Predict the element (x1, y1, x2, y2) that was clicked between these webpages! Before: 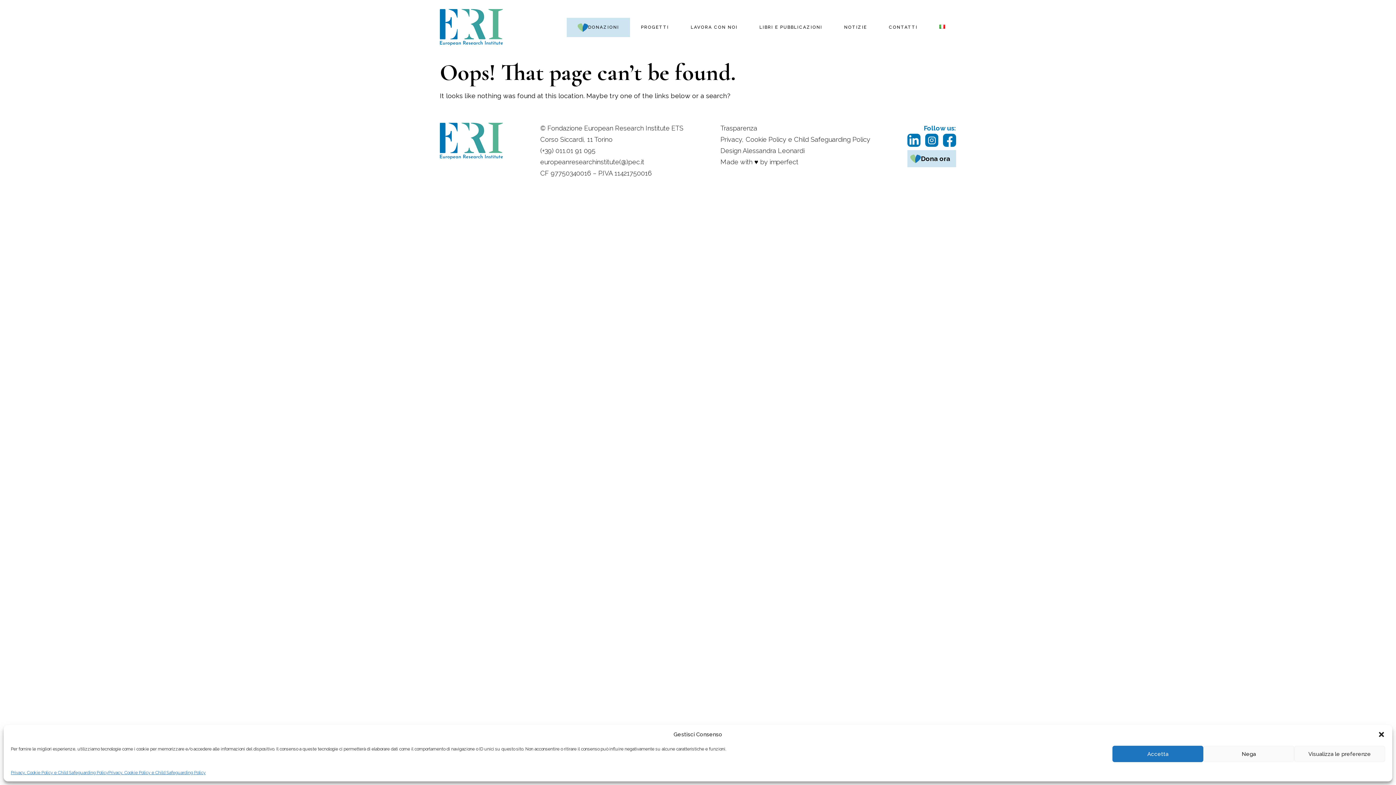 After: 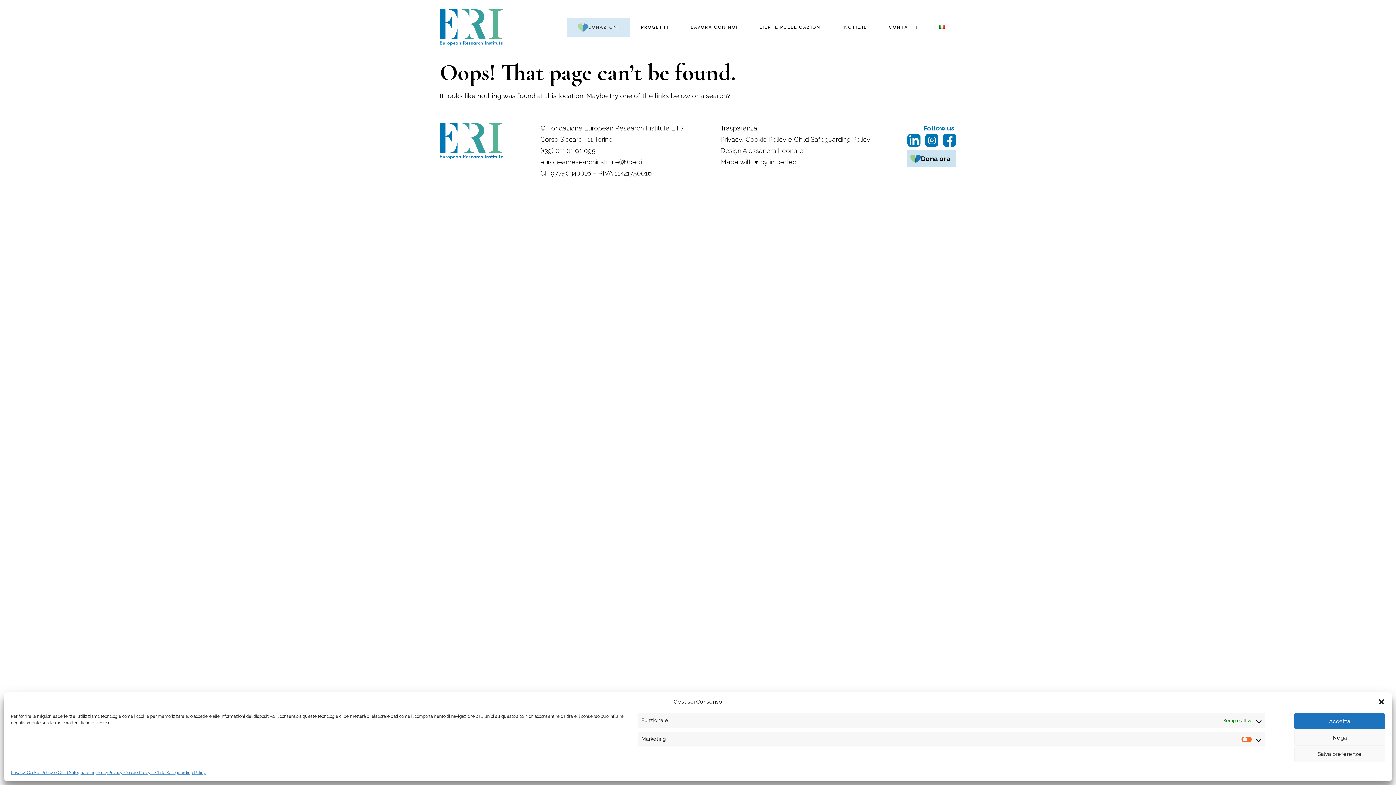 Action: label: Visualizza le preferenze bbox: (1294, 746, 1385, 762)